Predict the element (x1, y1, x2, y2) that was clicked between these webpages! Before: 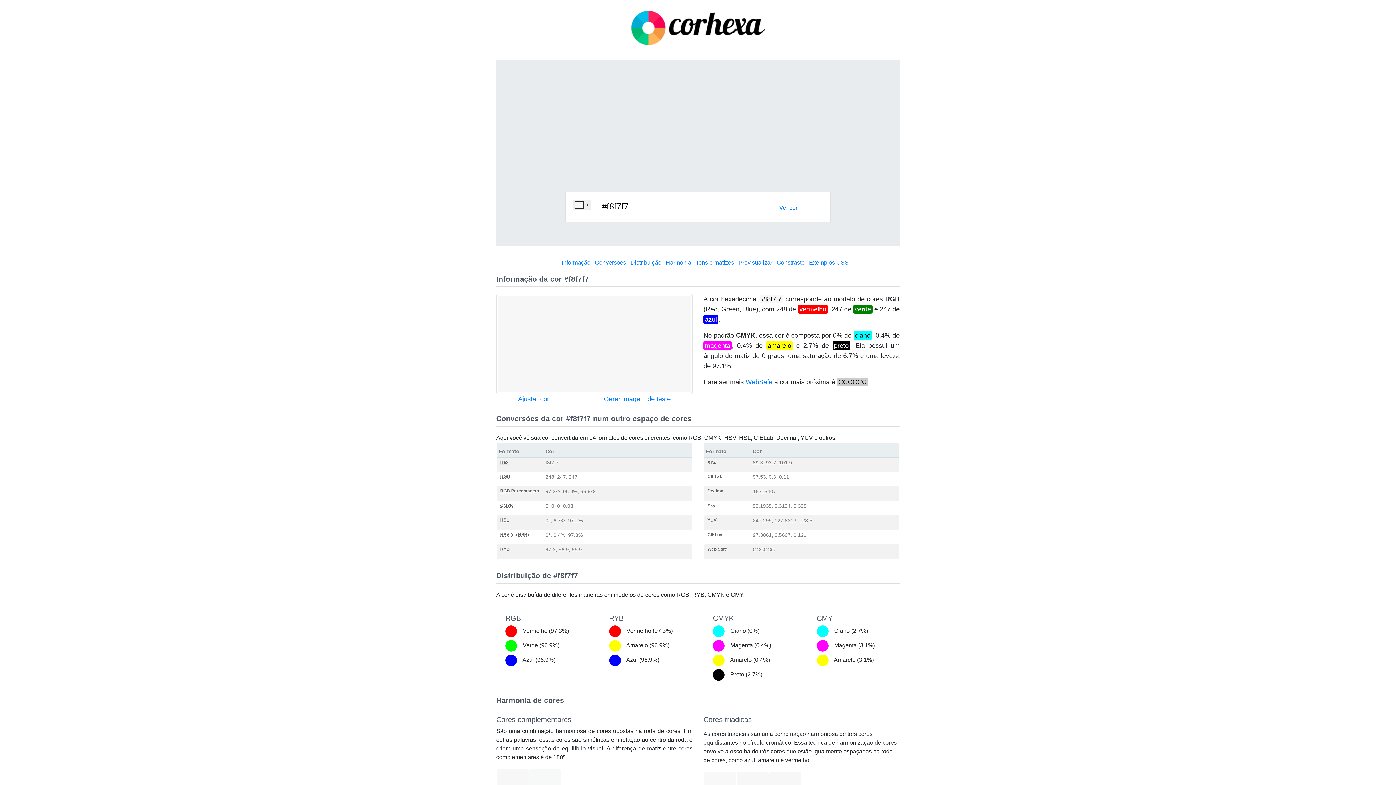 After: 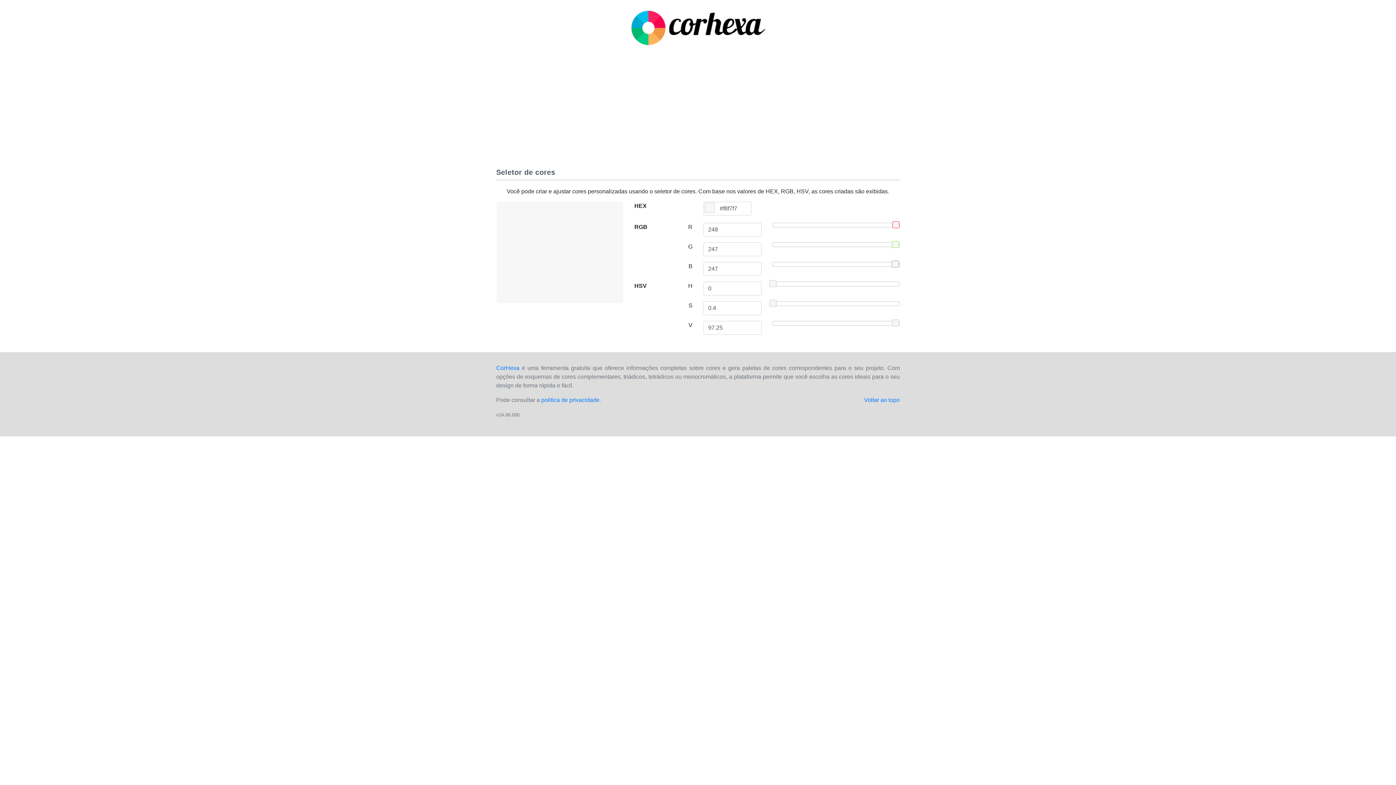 Action: bbox: (518, 395, 549, 402) label: Ajustar cor